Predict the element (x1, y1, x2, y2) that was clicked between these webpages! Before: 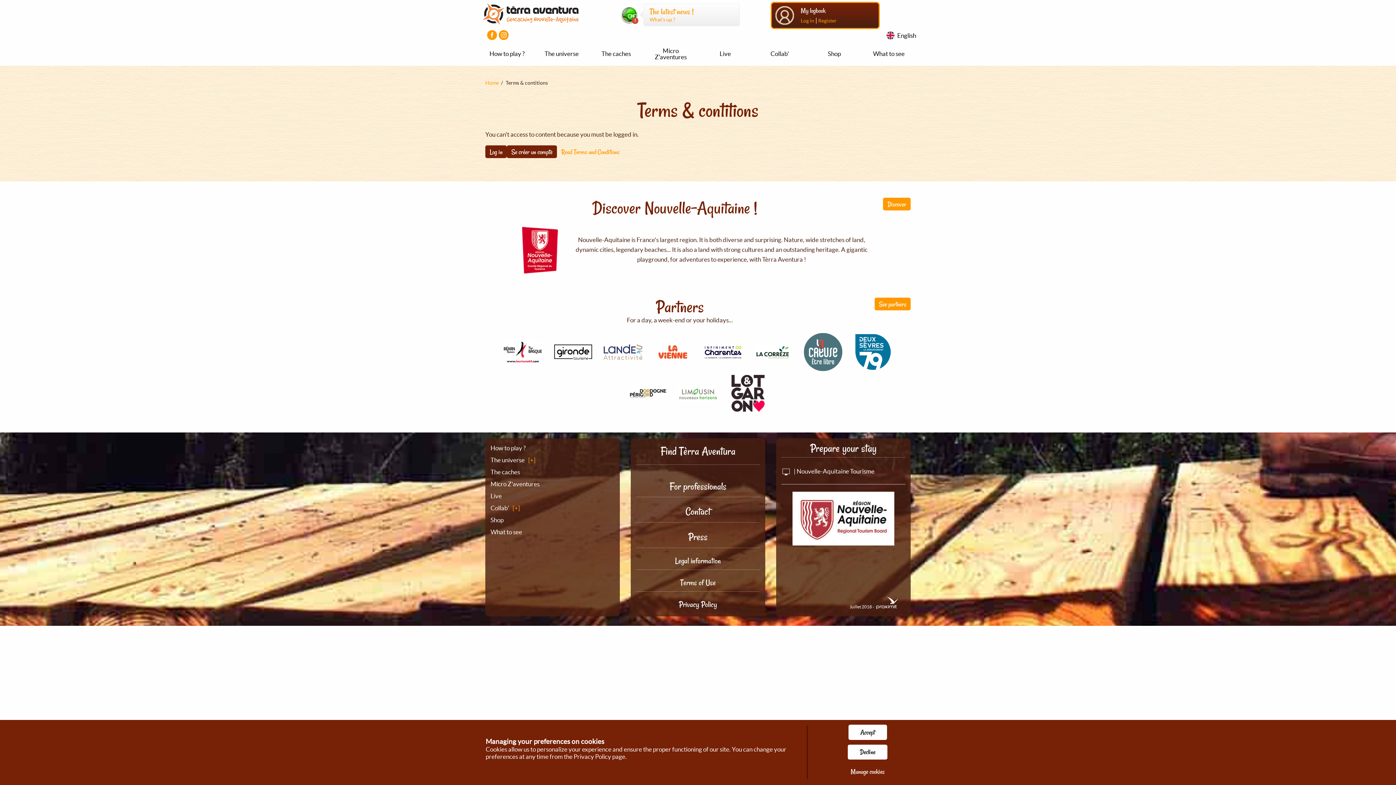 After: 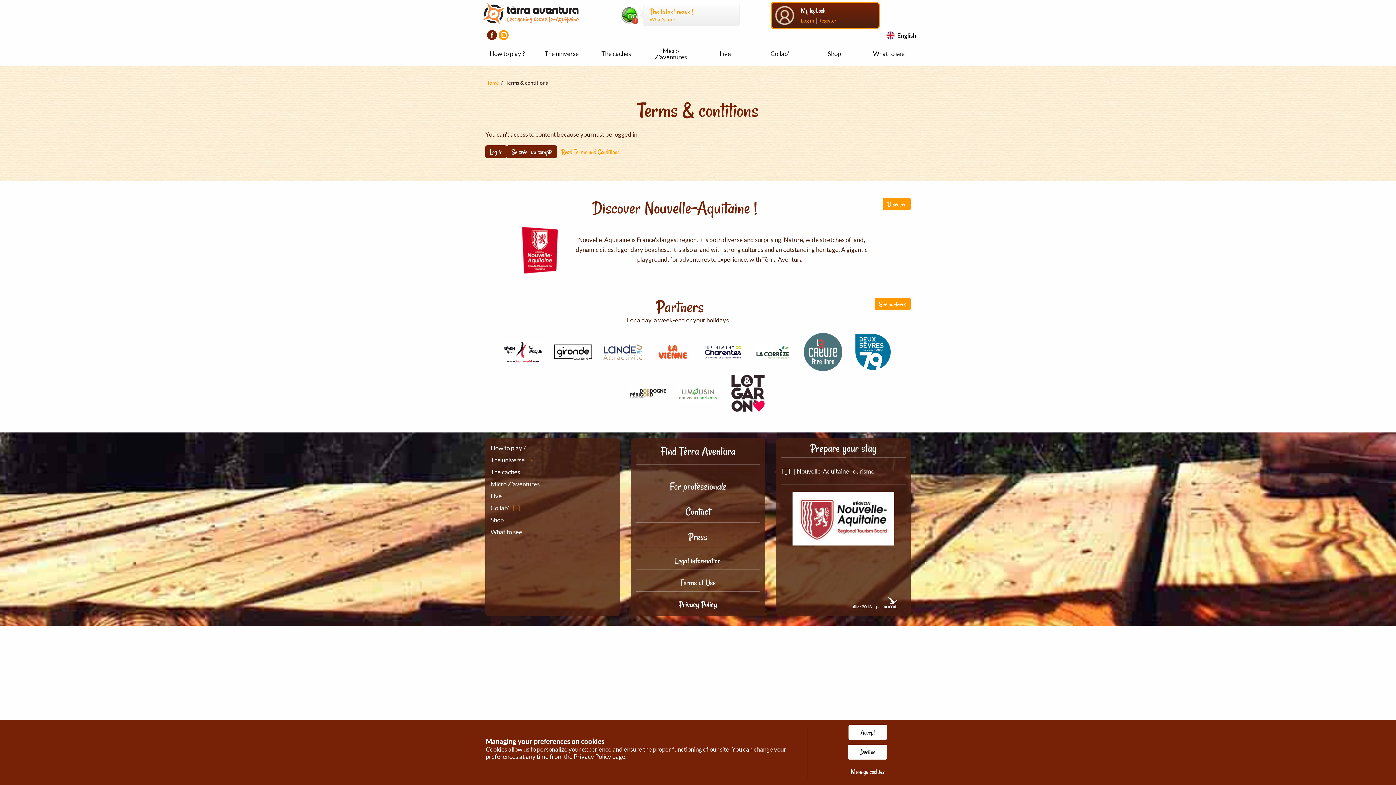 Action: label: Visiter la page Facebook bbox: (487, 30, 497, 40)